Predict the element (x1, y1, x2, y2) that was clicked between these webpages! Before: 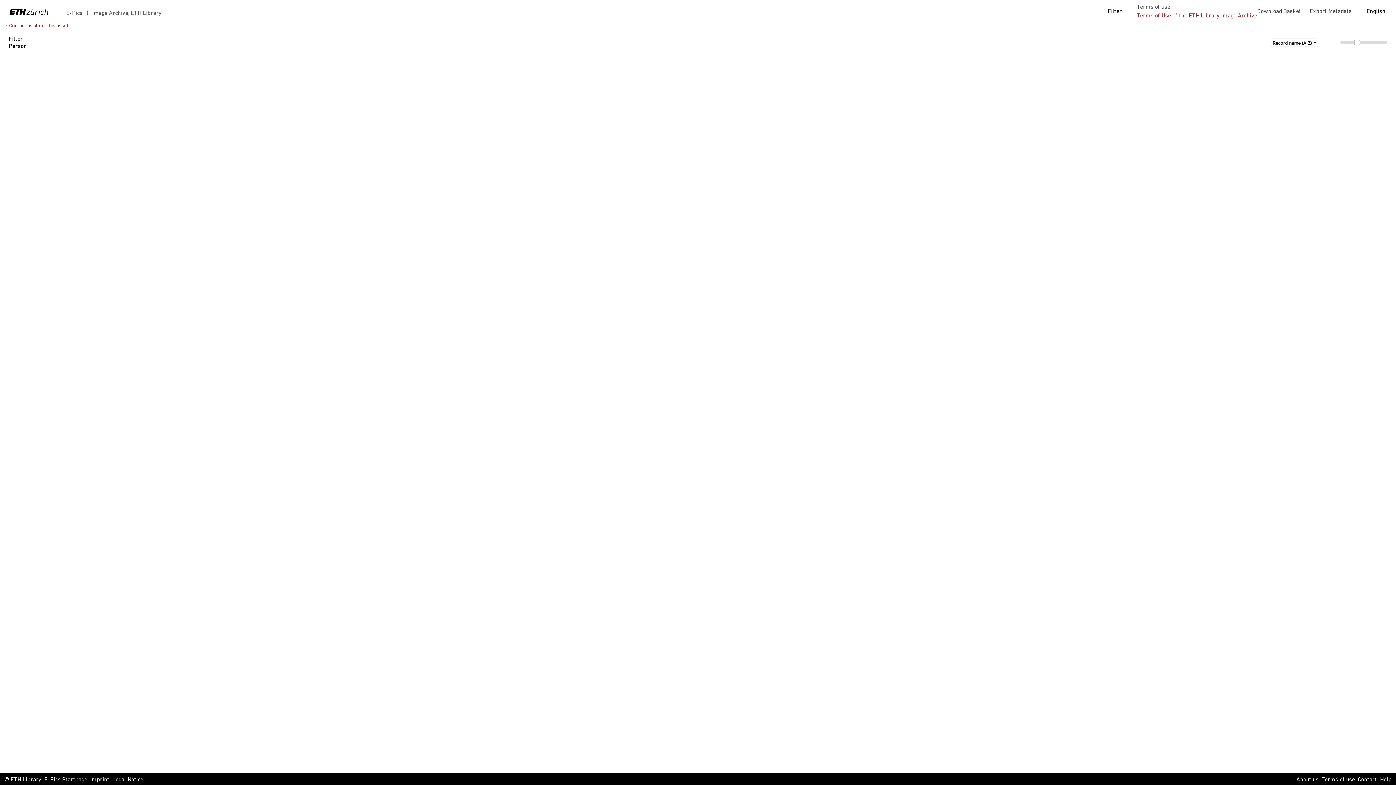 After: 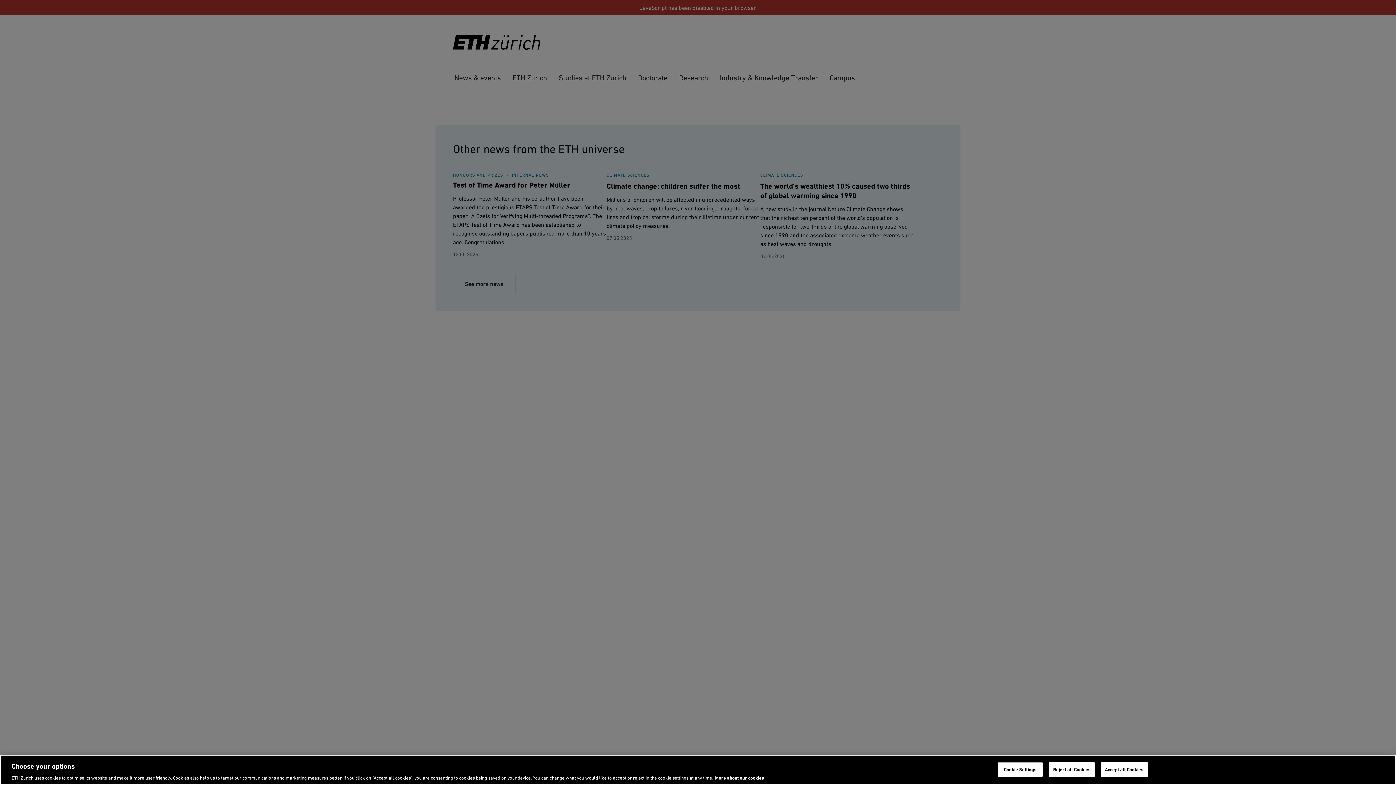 Action: bbox: (0, 0, 66, 23)